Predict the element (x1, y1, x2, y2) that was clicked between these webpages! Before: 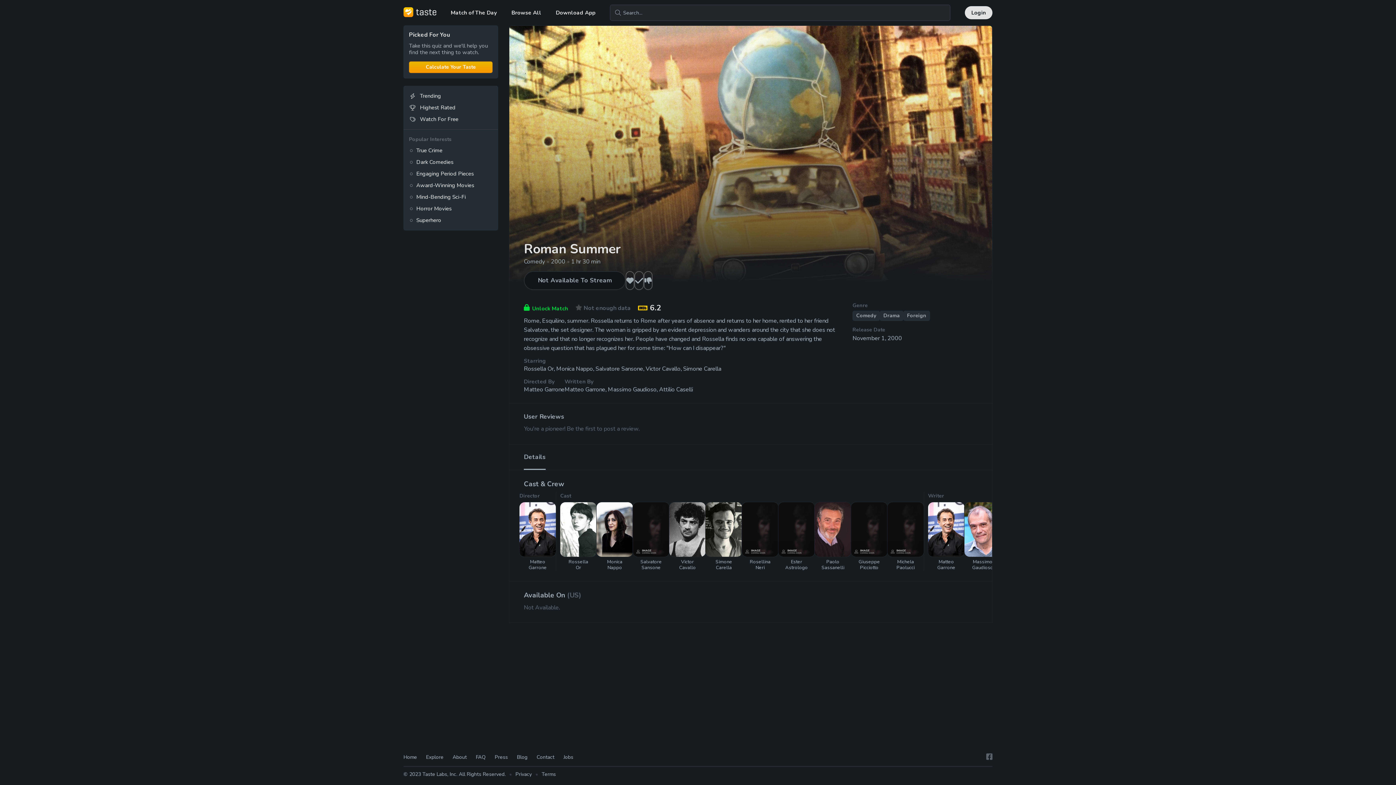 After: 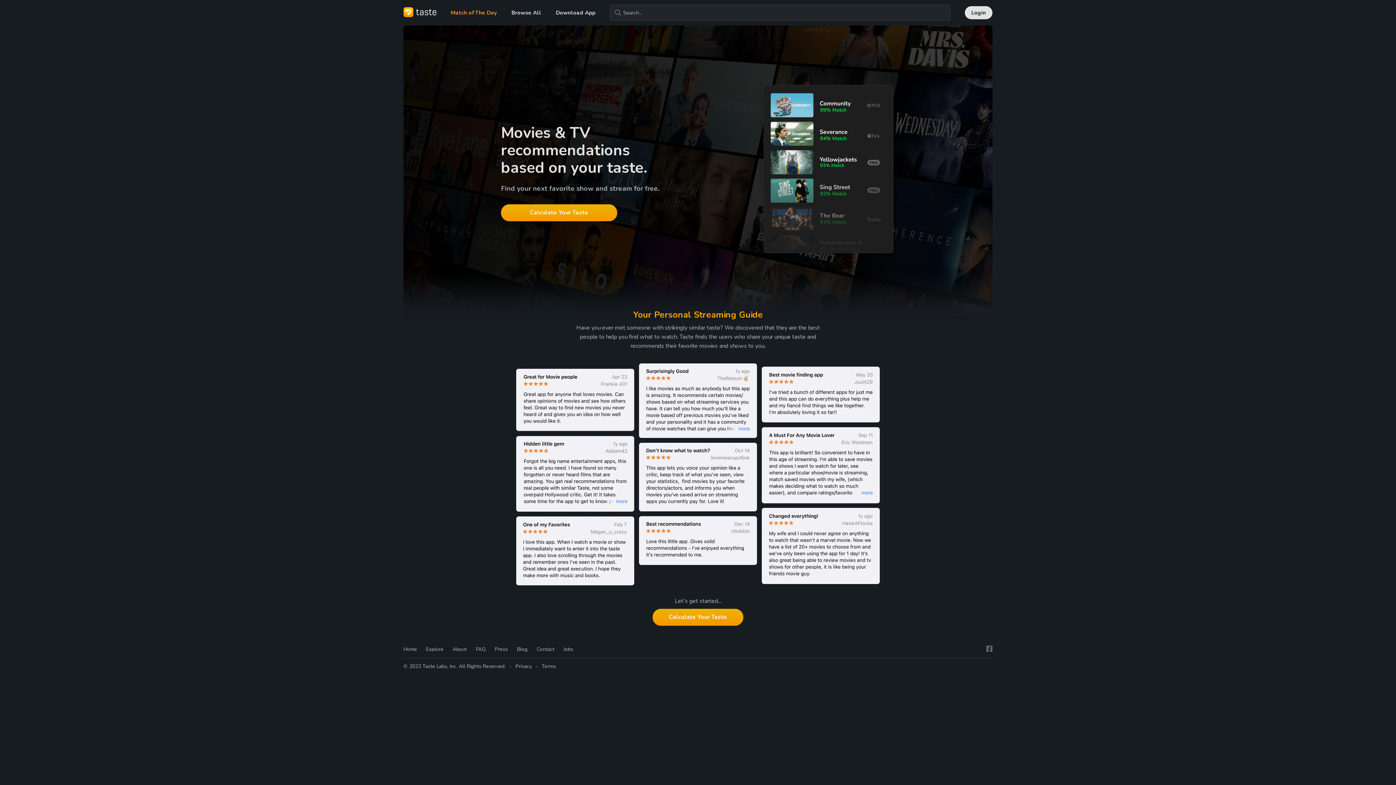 Action: bbox: (403, 7, 436, 18)